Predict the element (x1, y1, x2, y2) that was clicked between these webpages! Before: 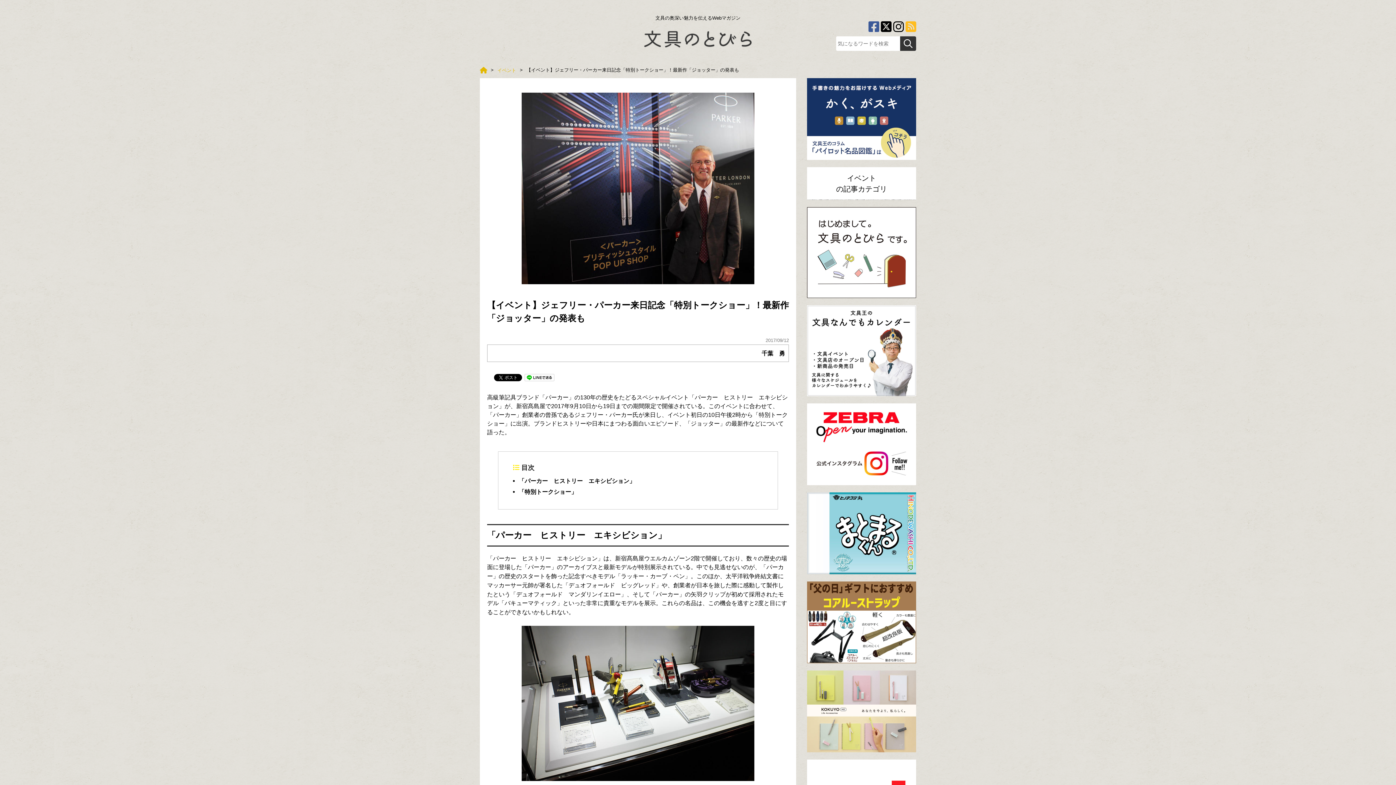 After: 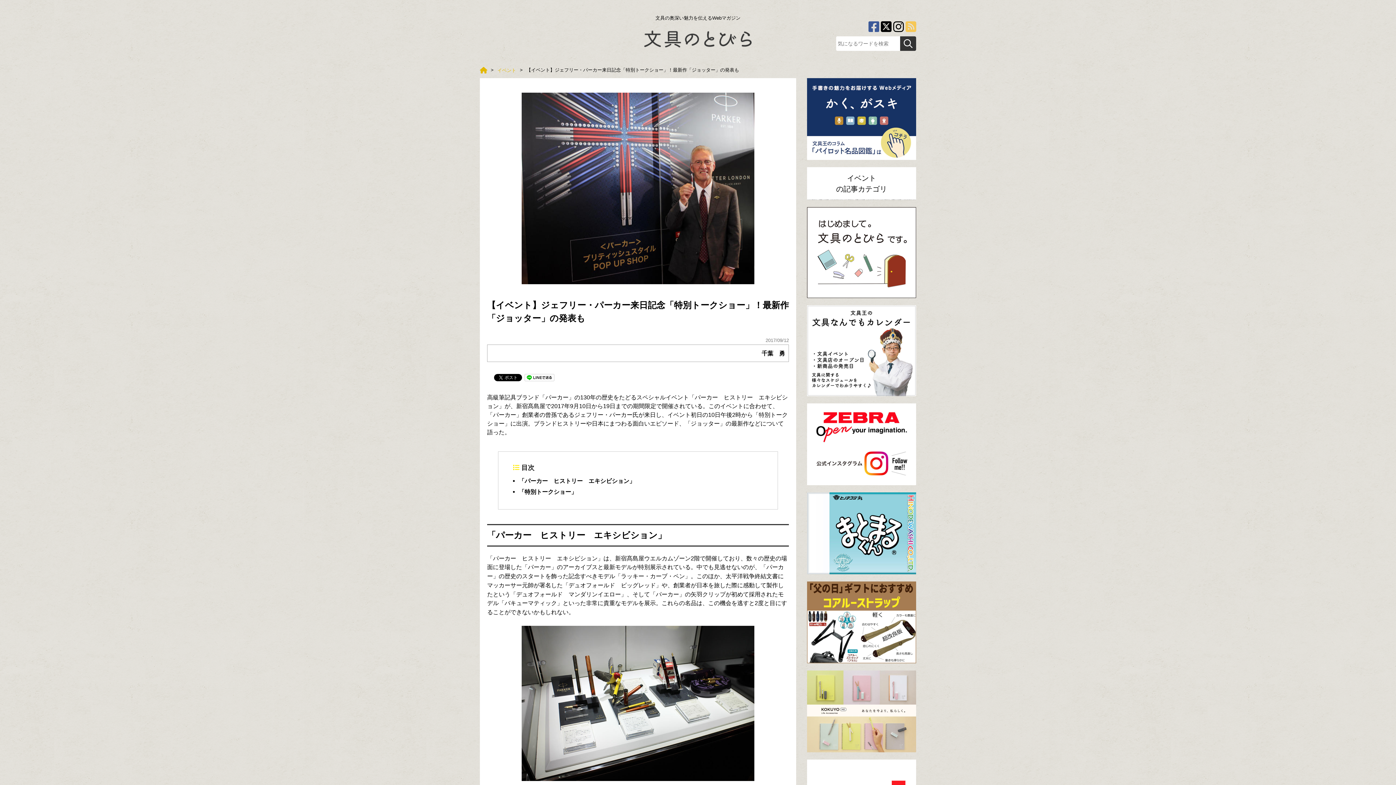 Action: bbox: (905, 23, 916, 29)